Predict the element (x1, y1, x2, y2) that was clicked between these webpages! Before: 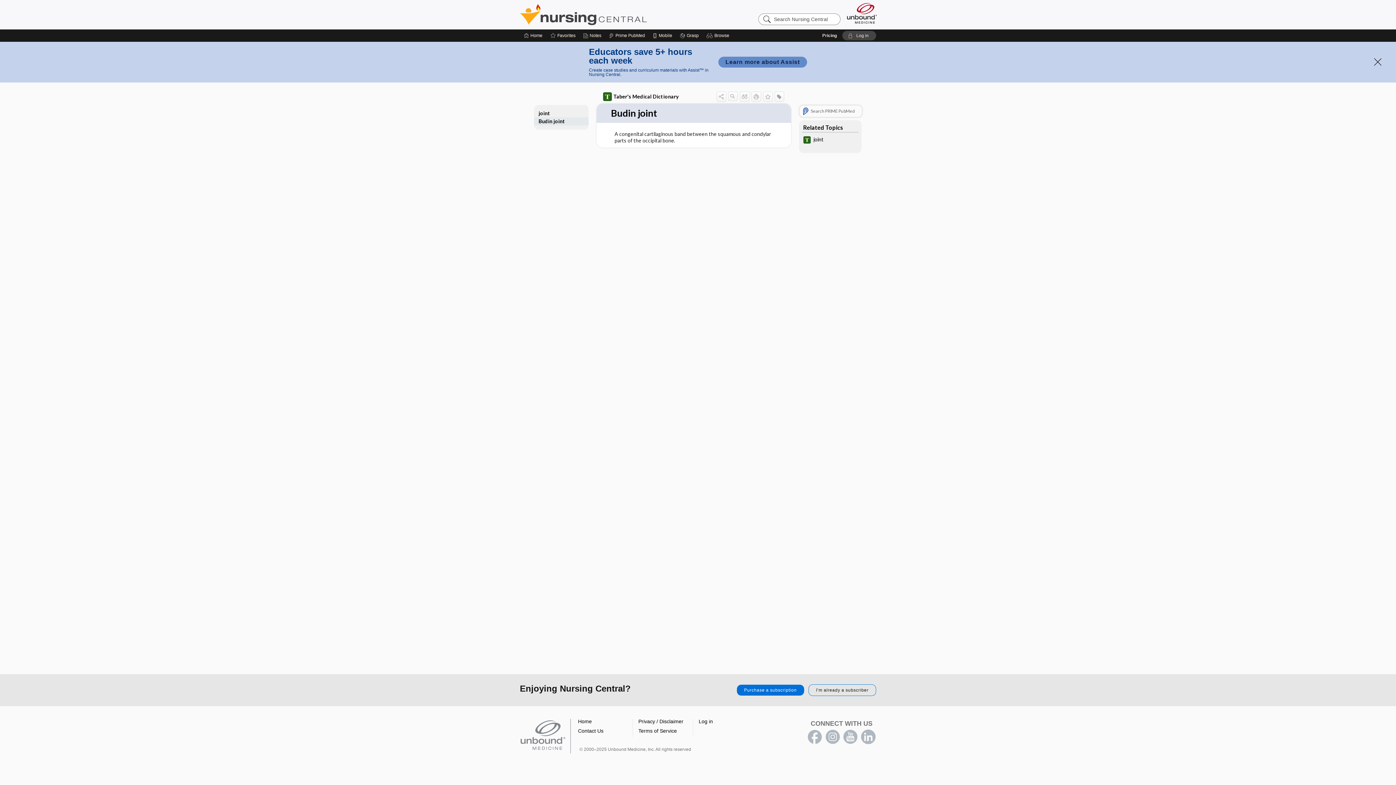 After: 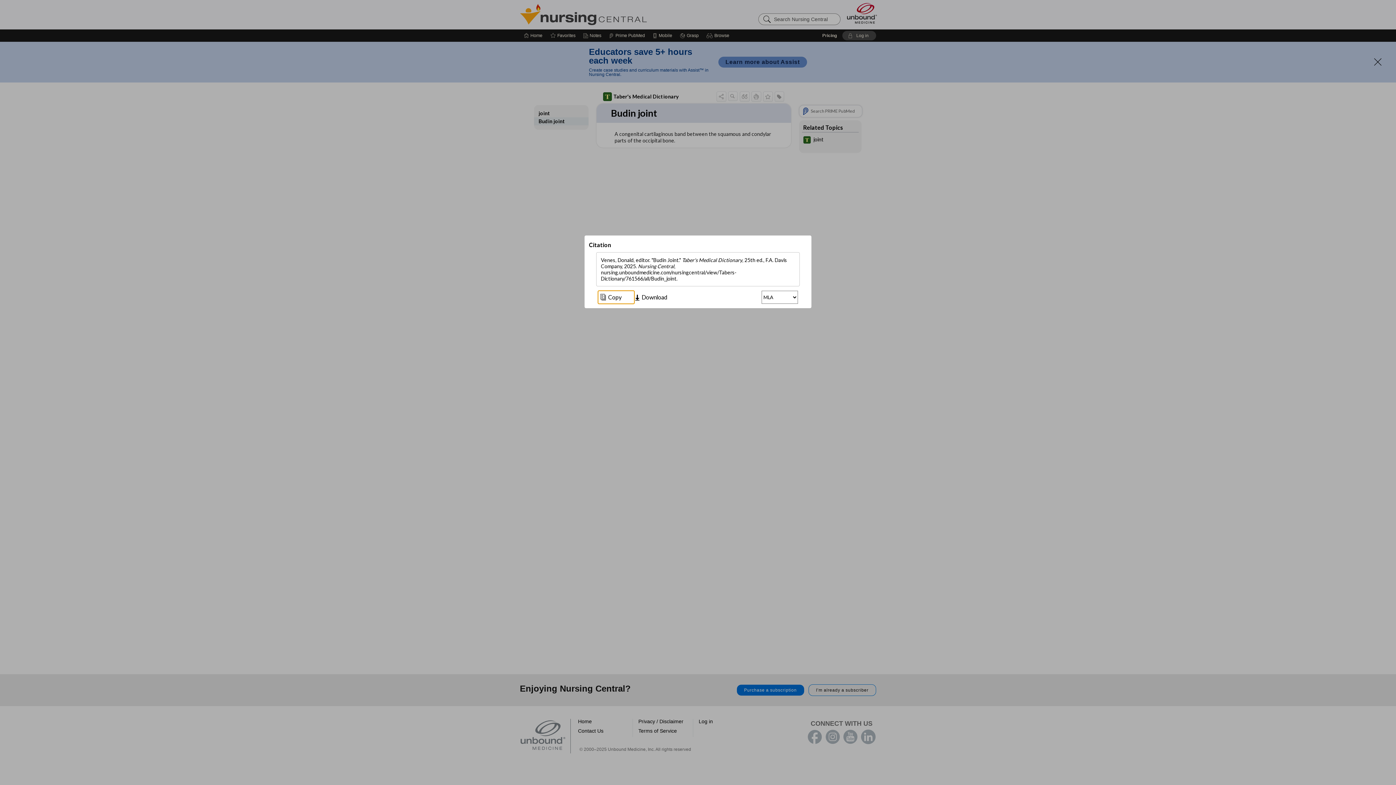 Action: bbox: (739, 91, 749, 100)